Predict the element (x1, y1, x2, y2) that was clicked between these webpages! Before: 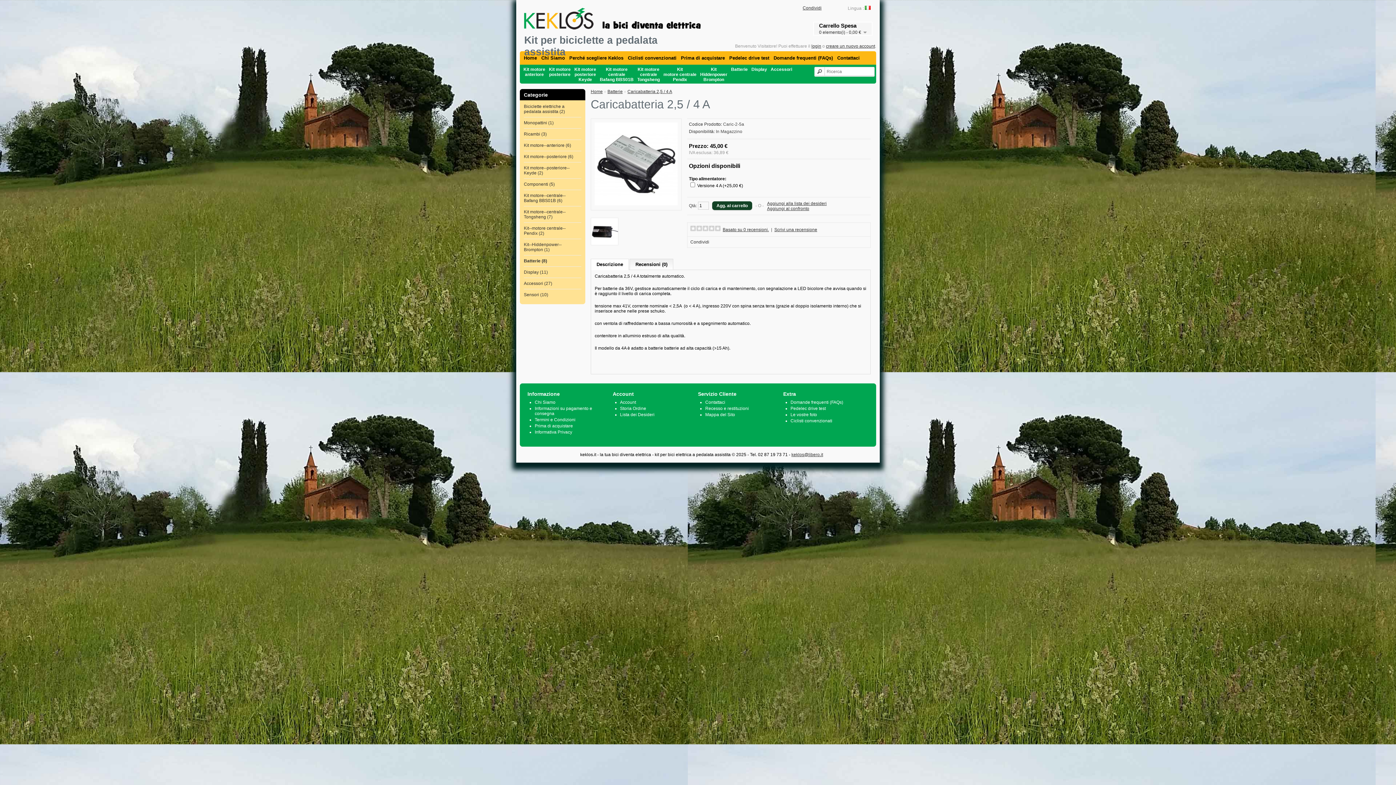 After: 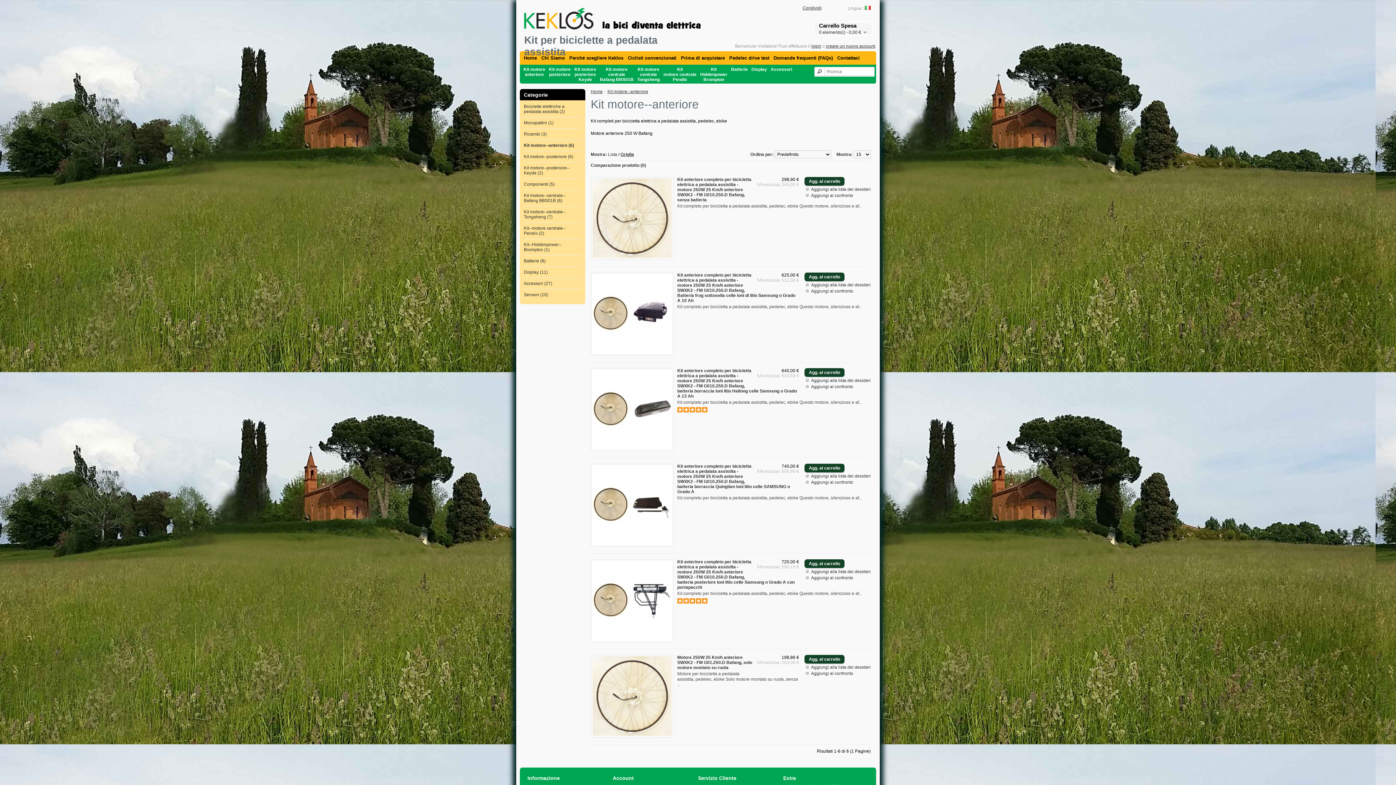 Action: bbox: (522, 64, 545, 79) label: Kit motore
anteriore